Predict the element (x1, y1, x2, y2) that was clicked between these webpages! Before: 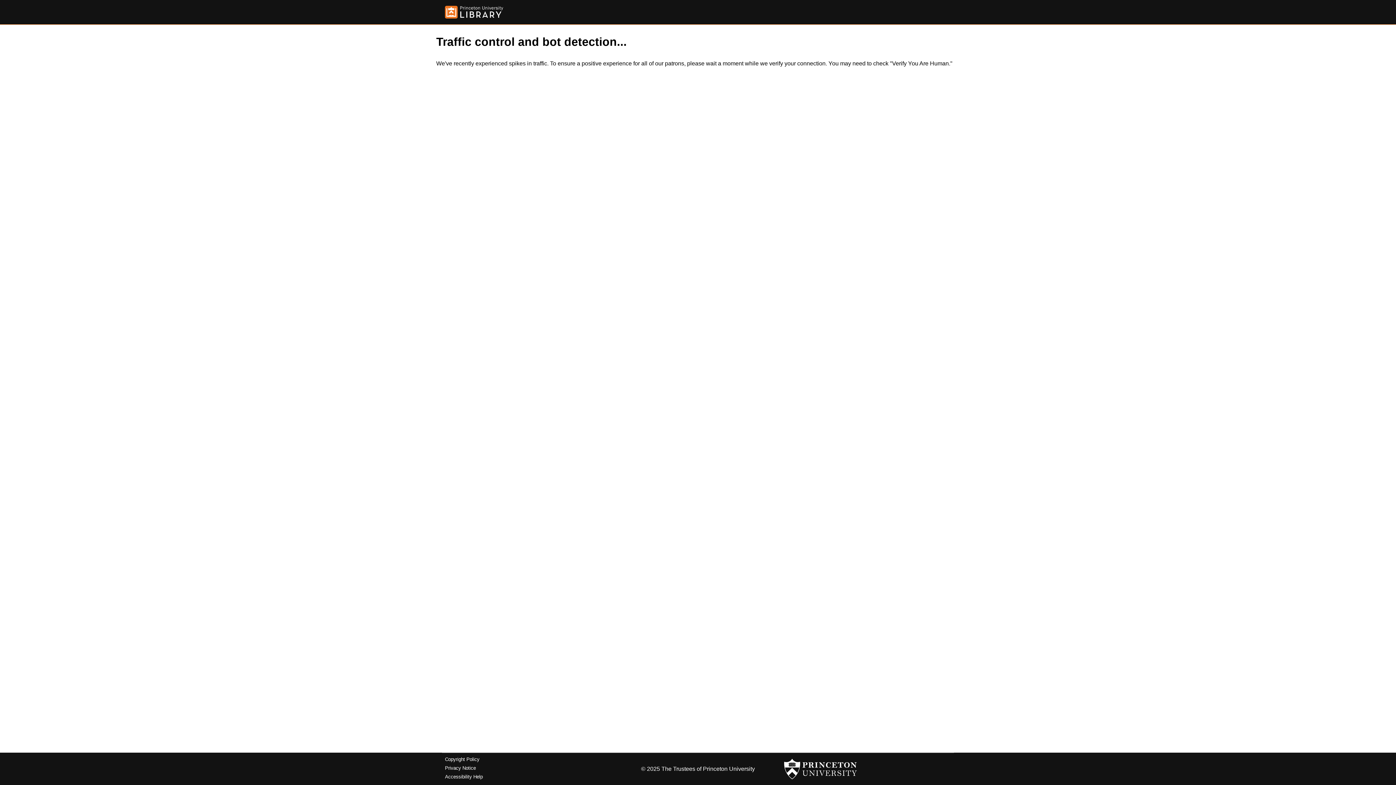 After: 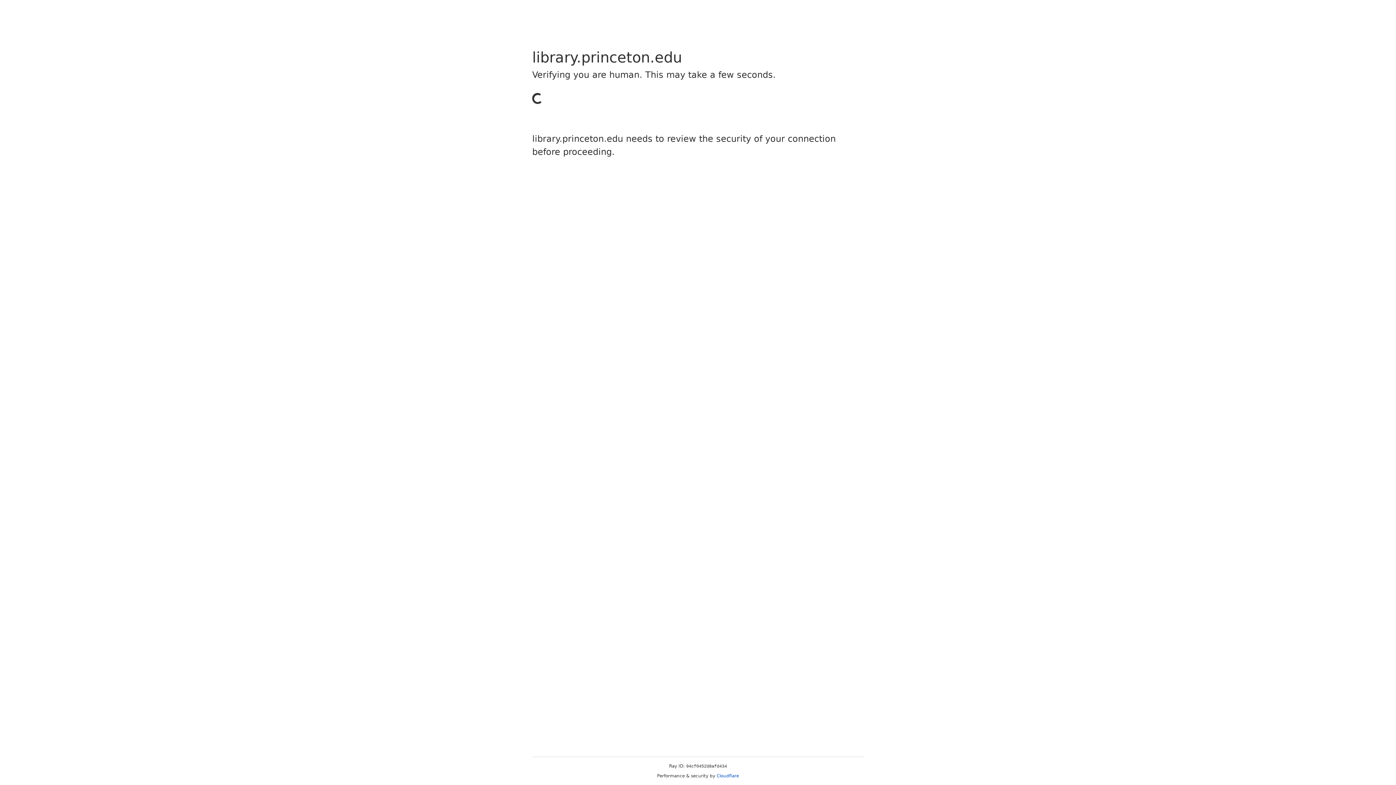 Action: bbox: (445, 5, 503, 18)